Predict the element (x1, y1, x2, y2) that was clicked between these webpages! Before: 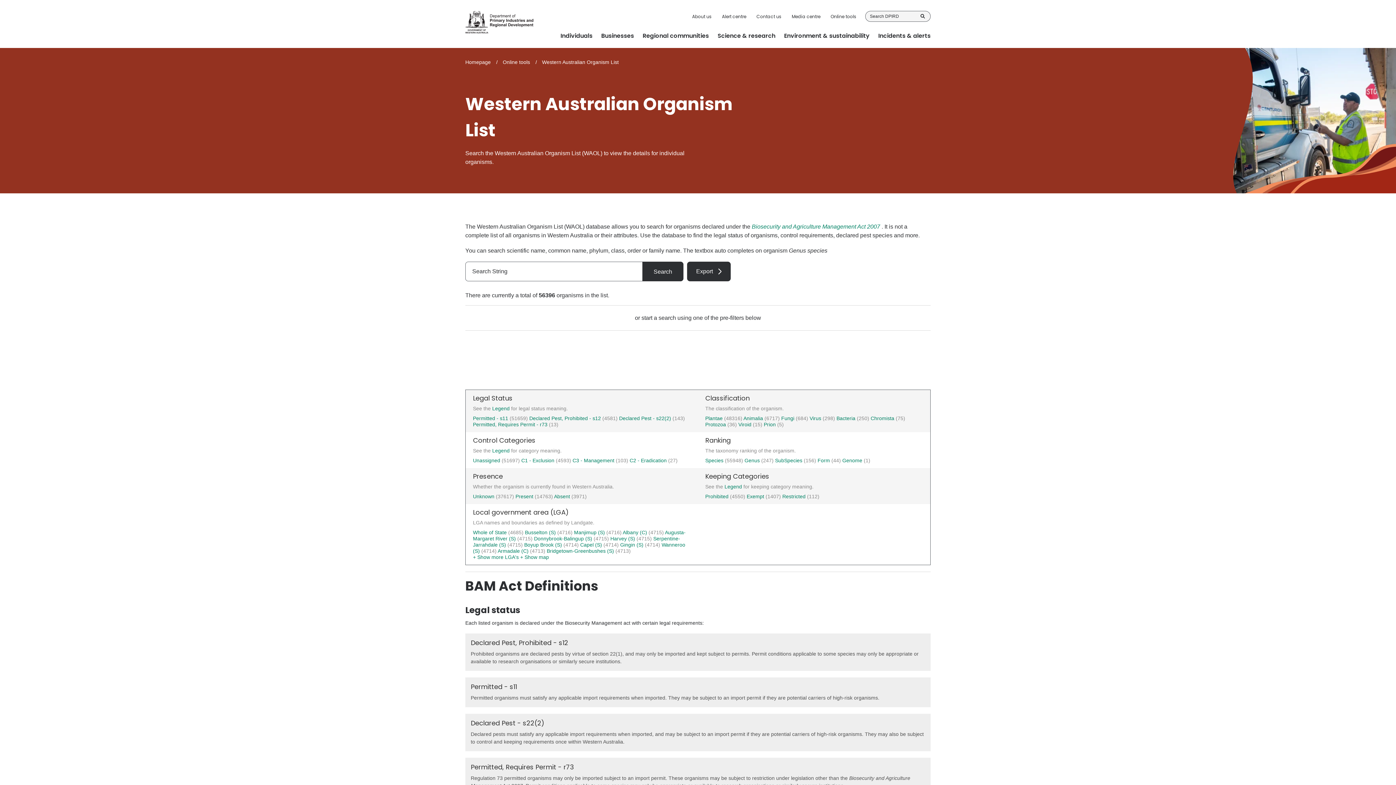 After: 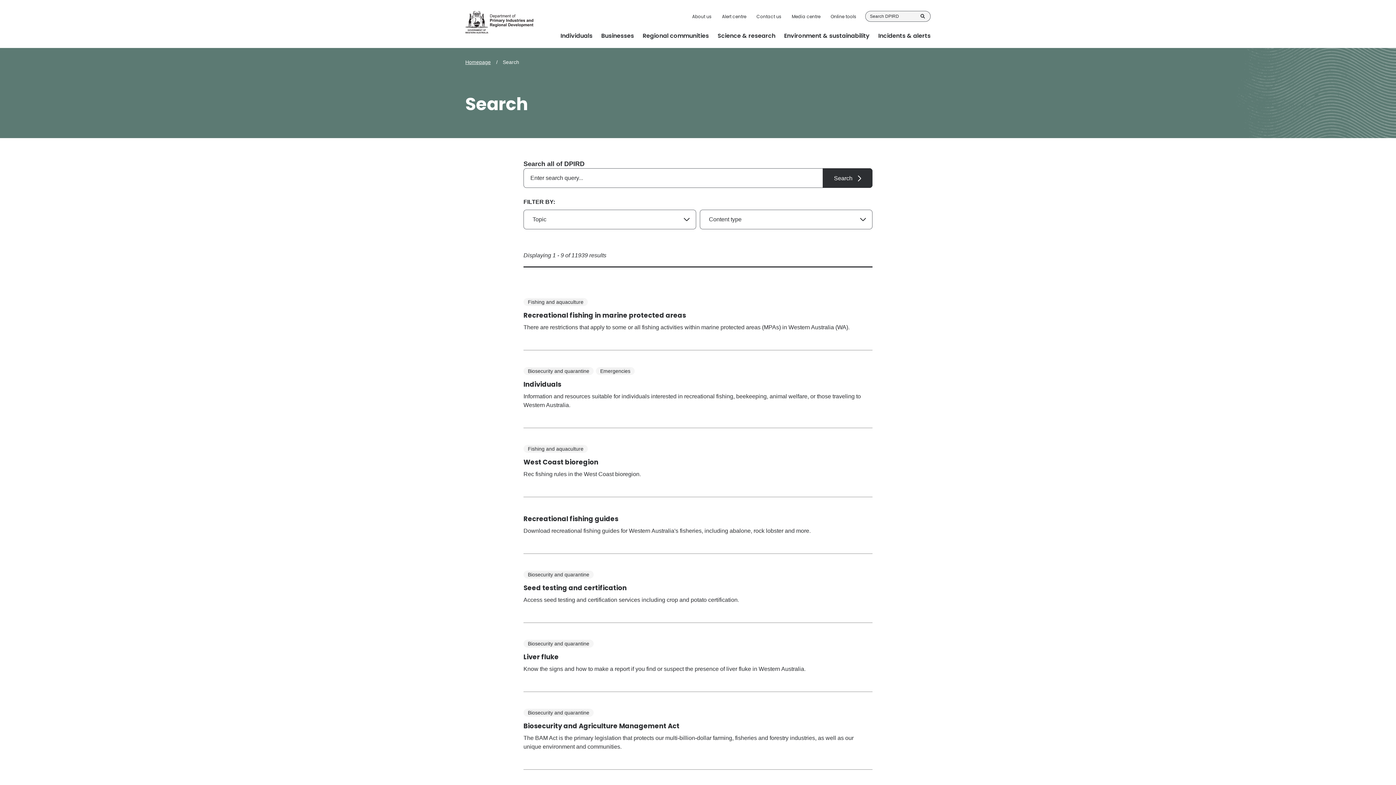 Action: bbox: (918, 13, 927, 18) label:  Search